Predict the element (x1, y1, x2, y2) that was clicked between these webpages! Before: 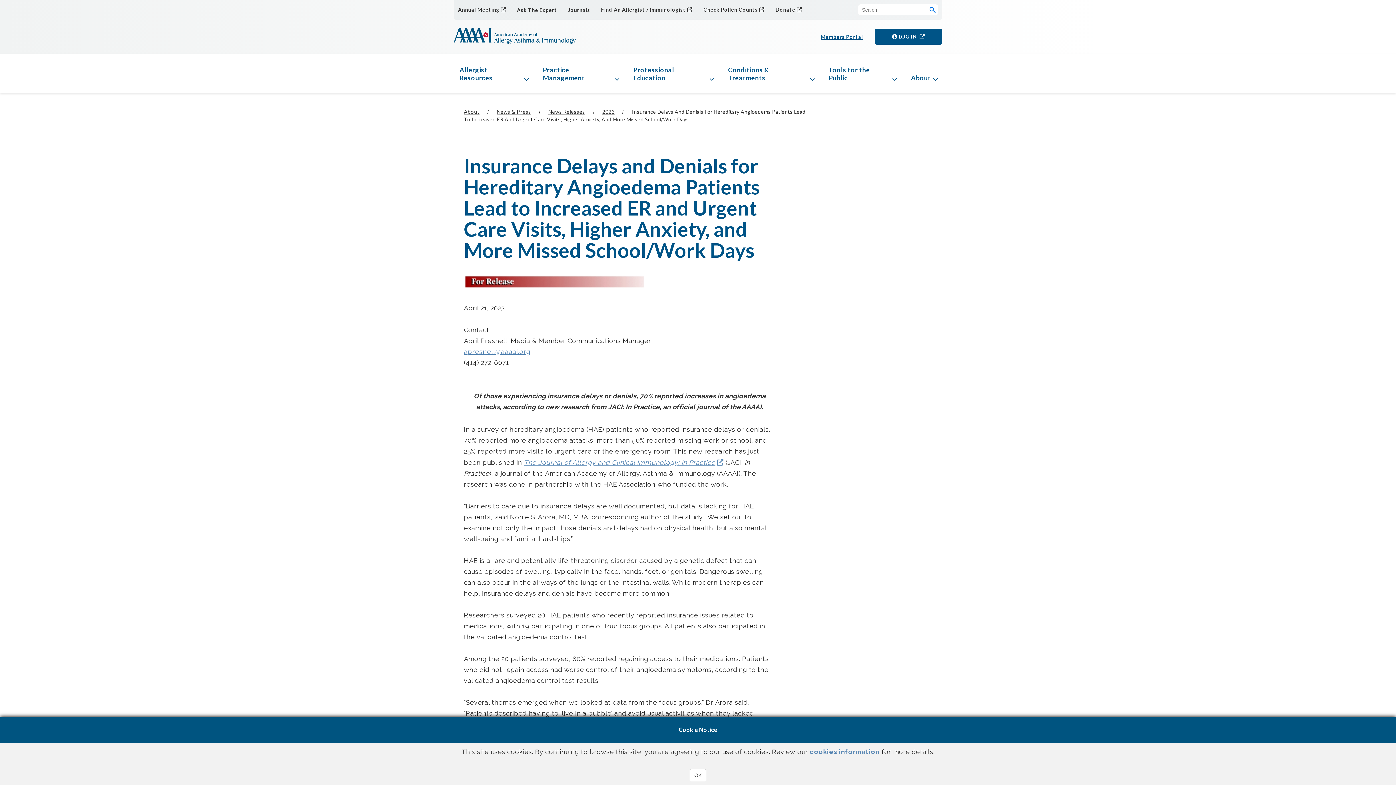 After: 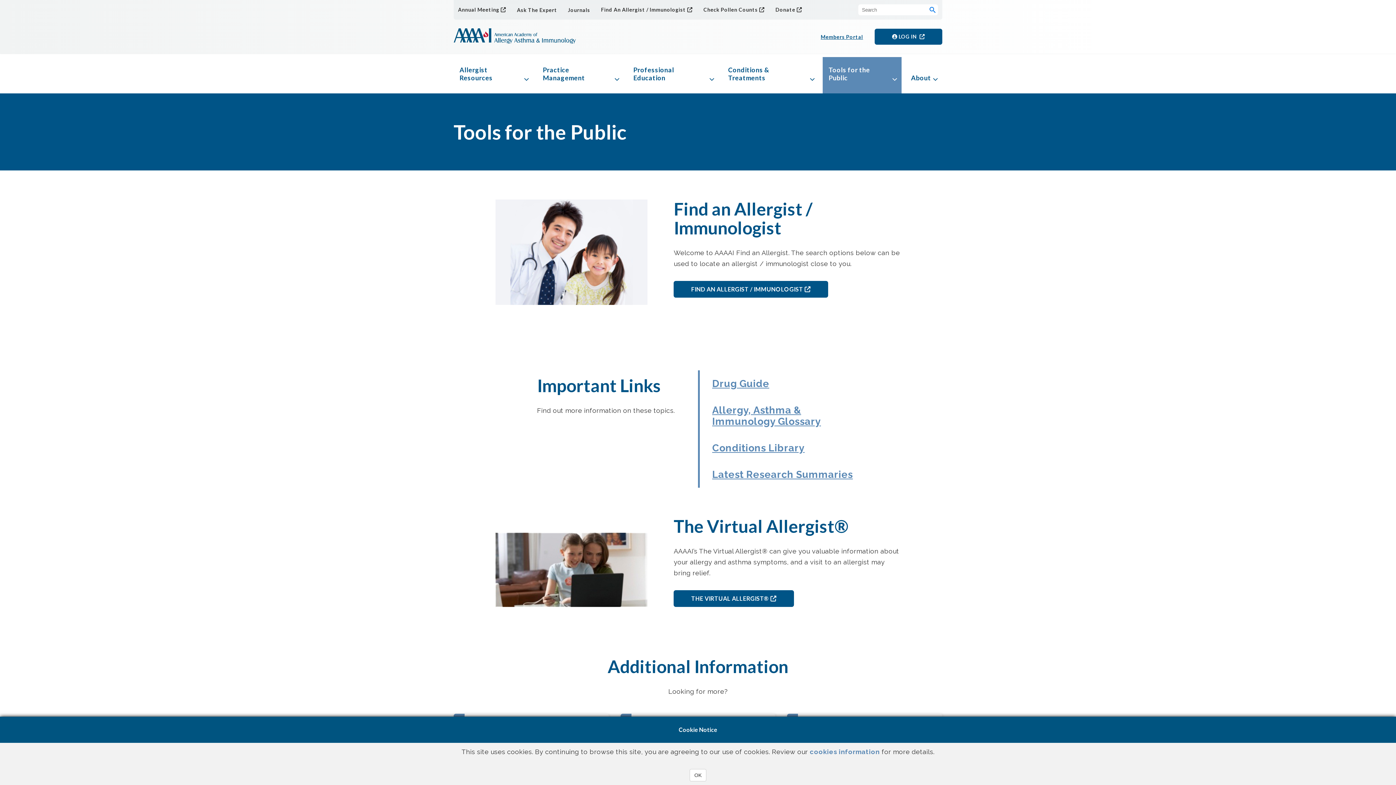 Action: bbox: (828, 65, 890, 81) label: Tools for the Public